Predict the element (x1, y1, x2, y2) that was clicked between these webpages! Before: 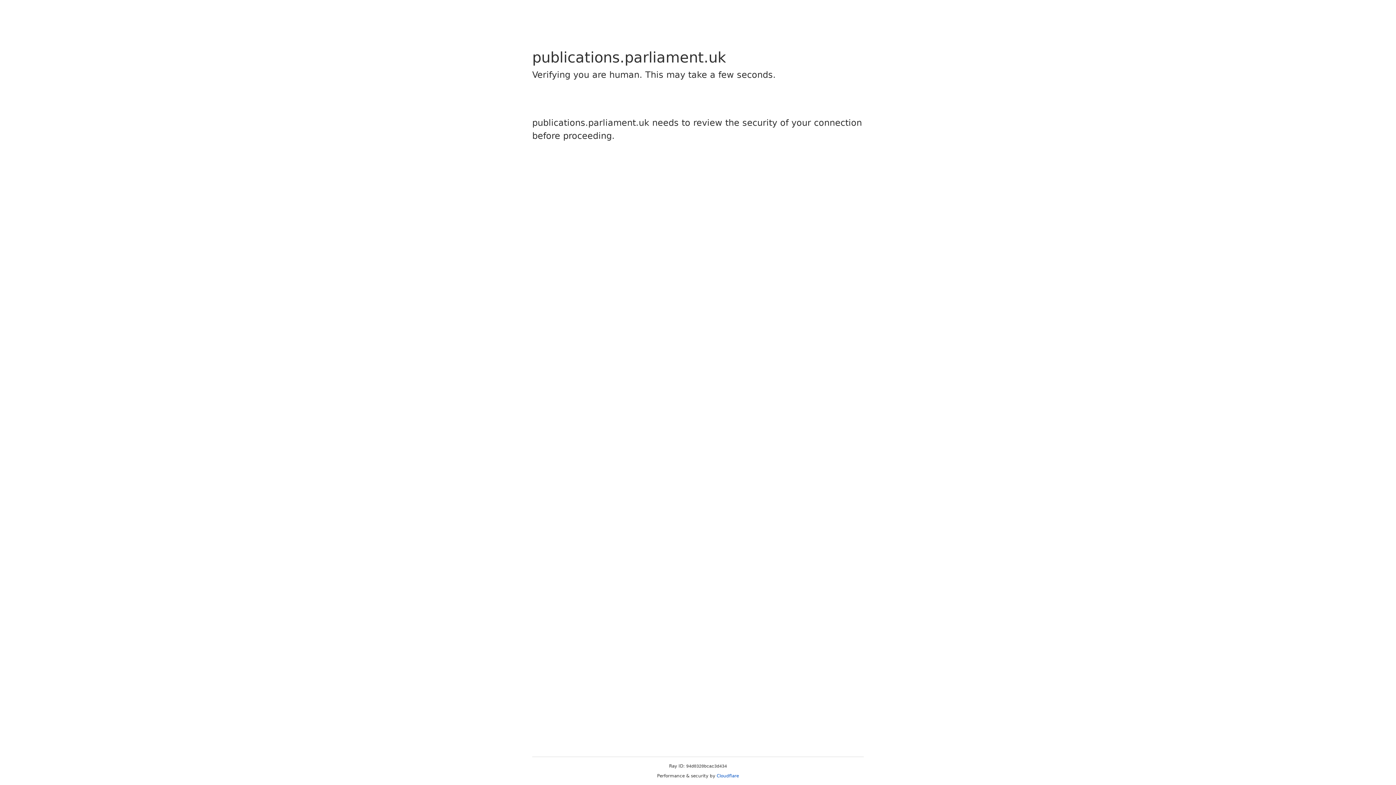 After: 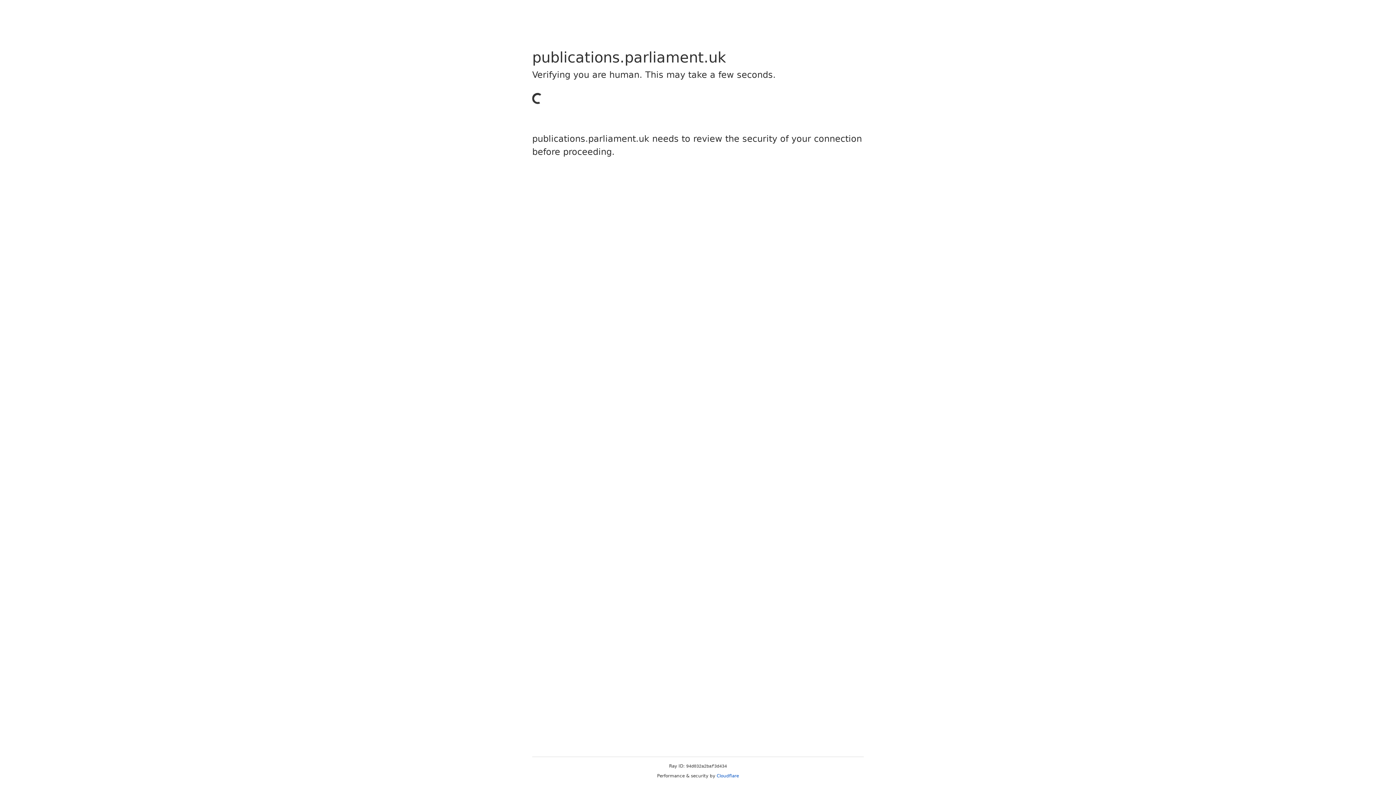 Action: label: Cloudflare bbox: (716, 773, 739, 778)